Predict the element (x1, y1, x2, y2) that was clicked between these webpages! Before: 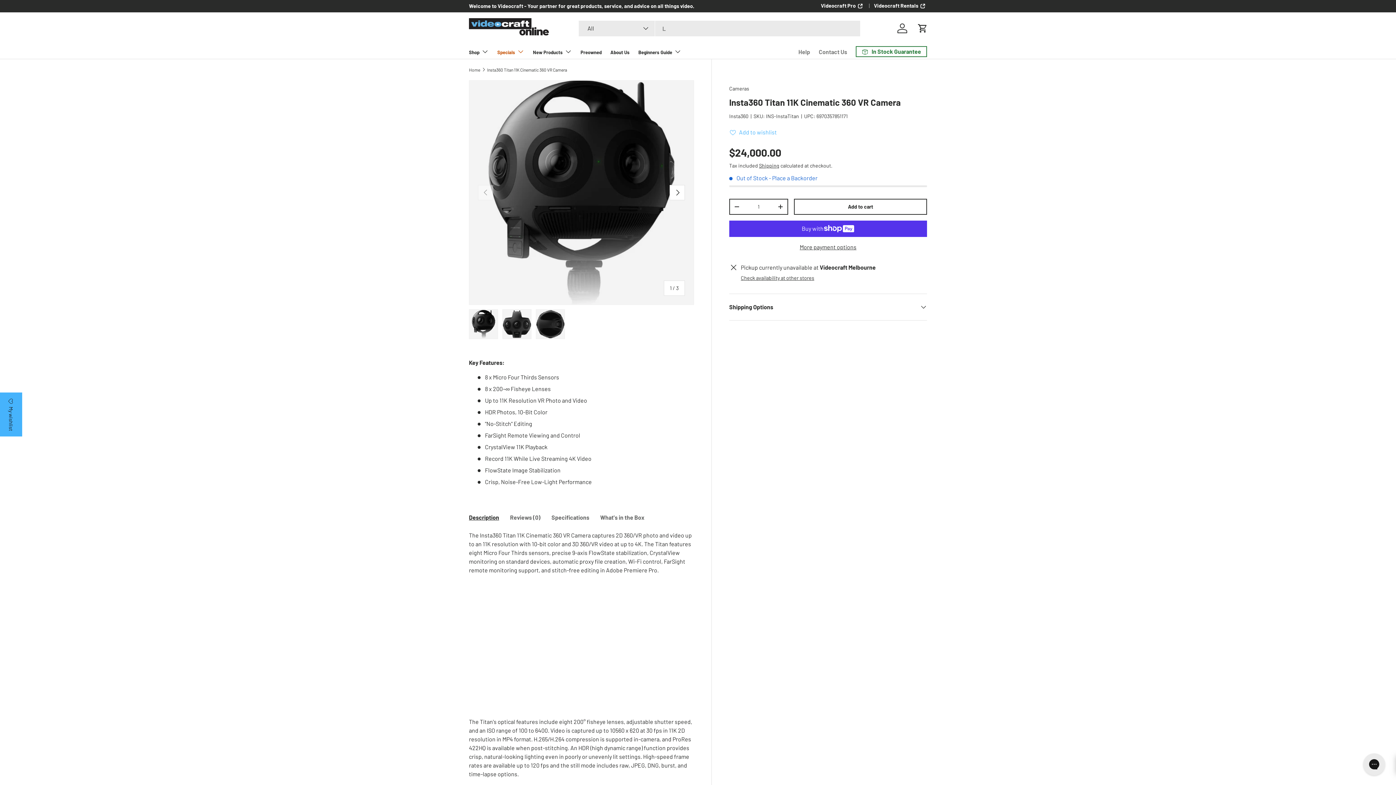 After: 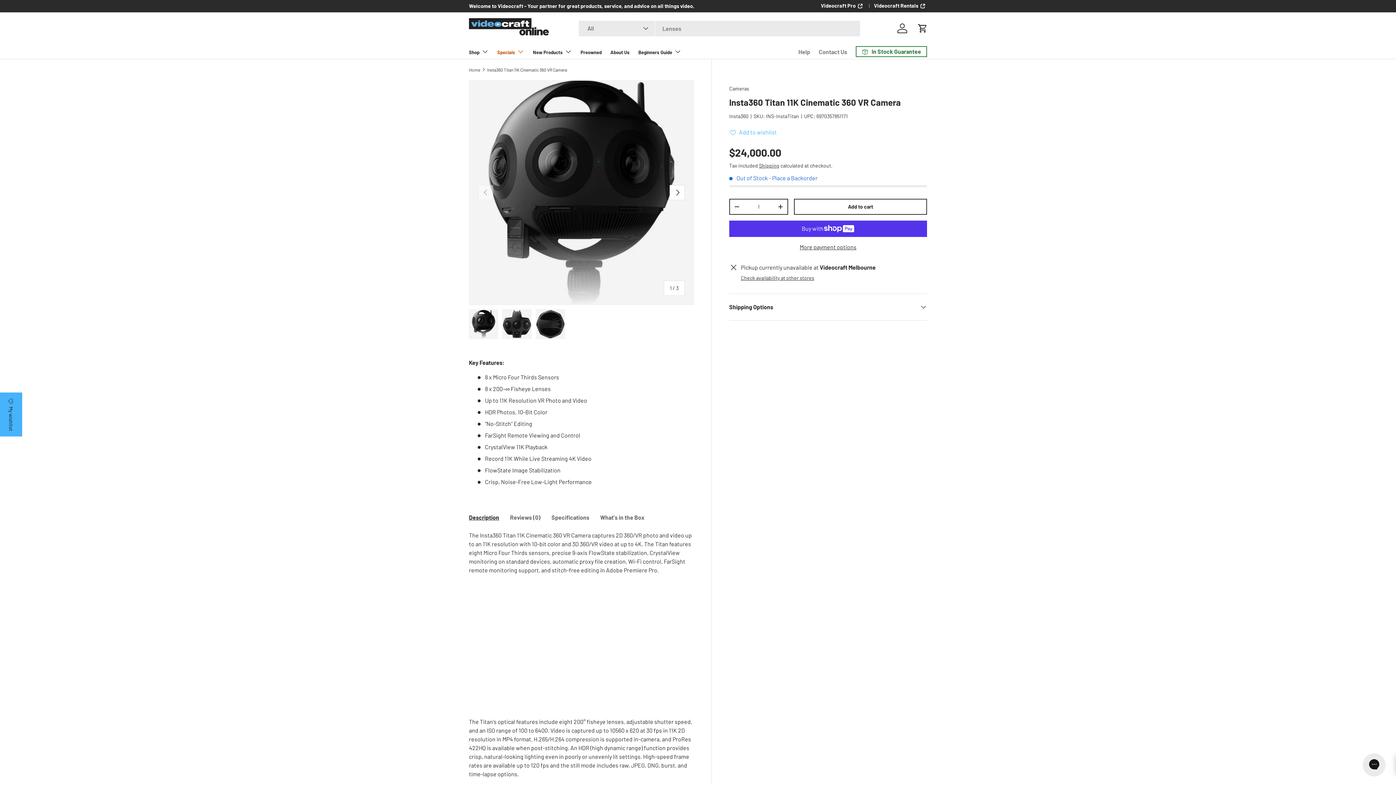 Action: bbox: (469, 309, 498, 339) label: Load image 1 in gallery view